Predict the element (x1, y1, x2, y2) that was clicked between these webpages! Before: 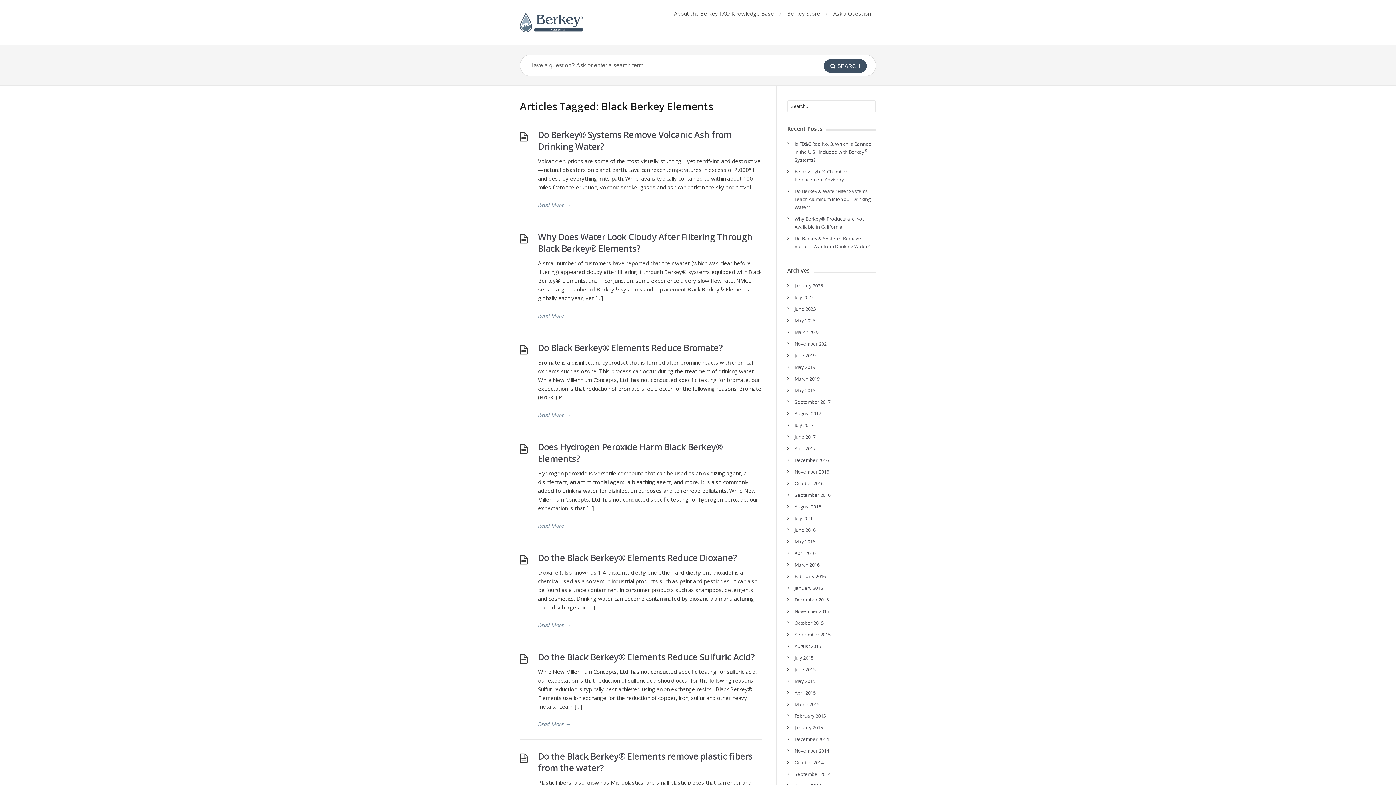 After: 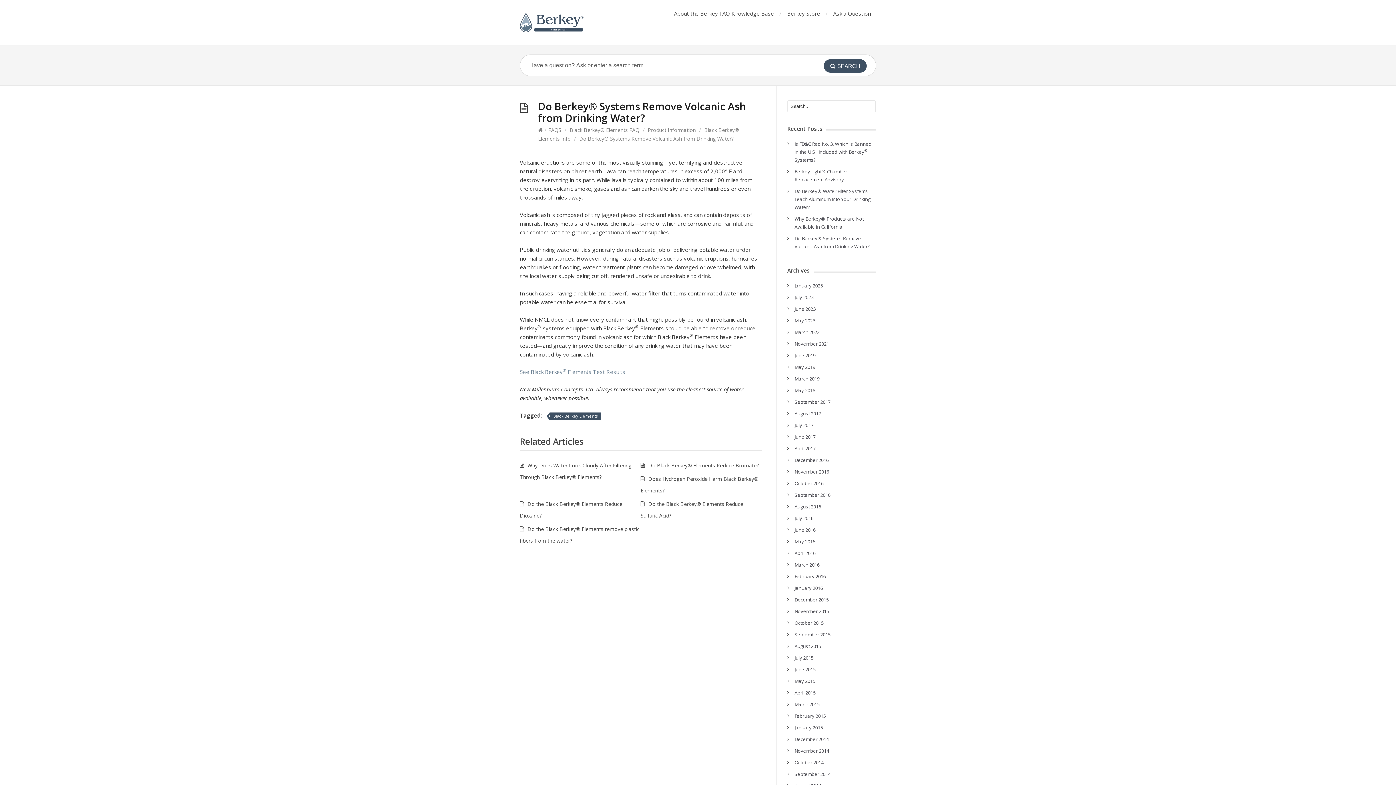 Action: label: Do Berkey® Systems Remove Volcanic Ash from Drinking Water? bbox: (538, 128, 731, 152)